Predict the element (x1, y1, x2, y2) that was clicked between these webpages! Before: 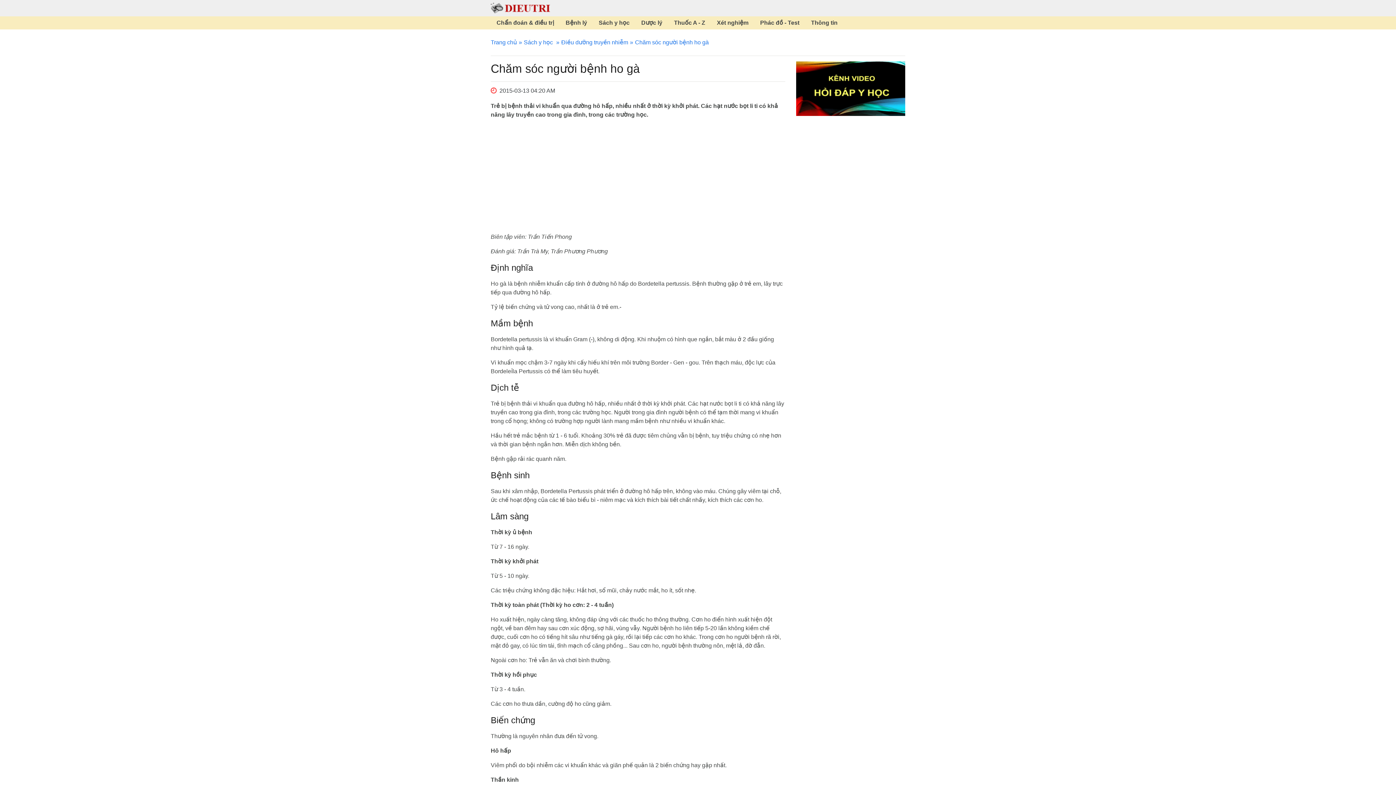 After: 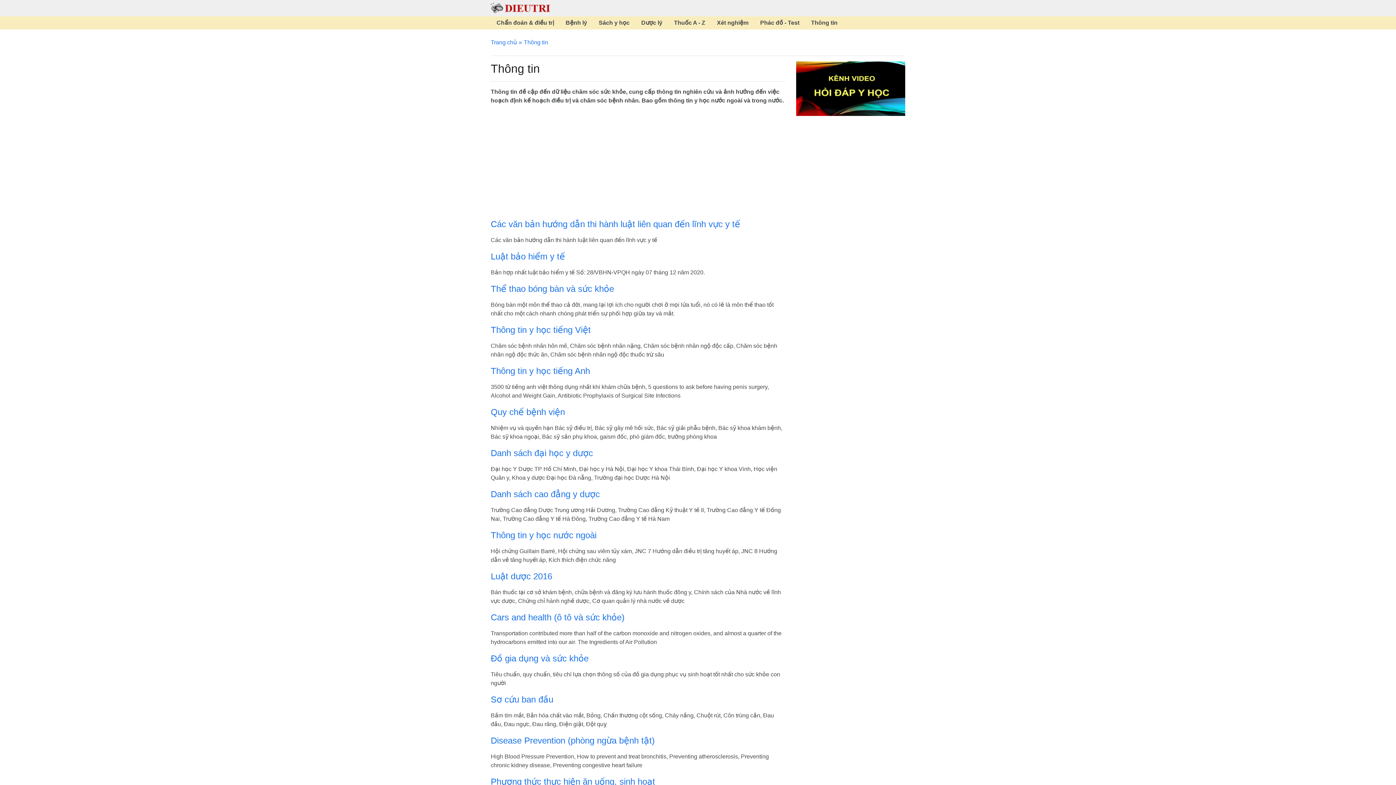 Action: bbox: (805, 16, 843, 29) label: Thông tin